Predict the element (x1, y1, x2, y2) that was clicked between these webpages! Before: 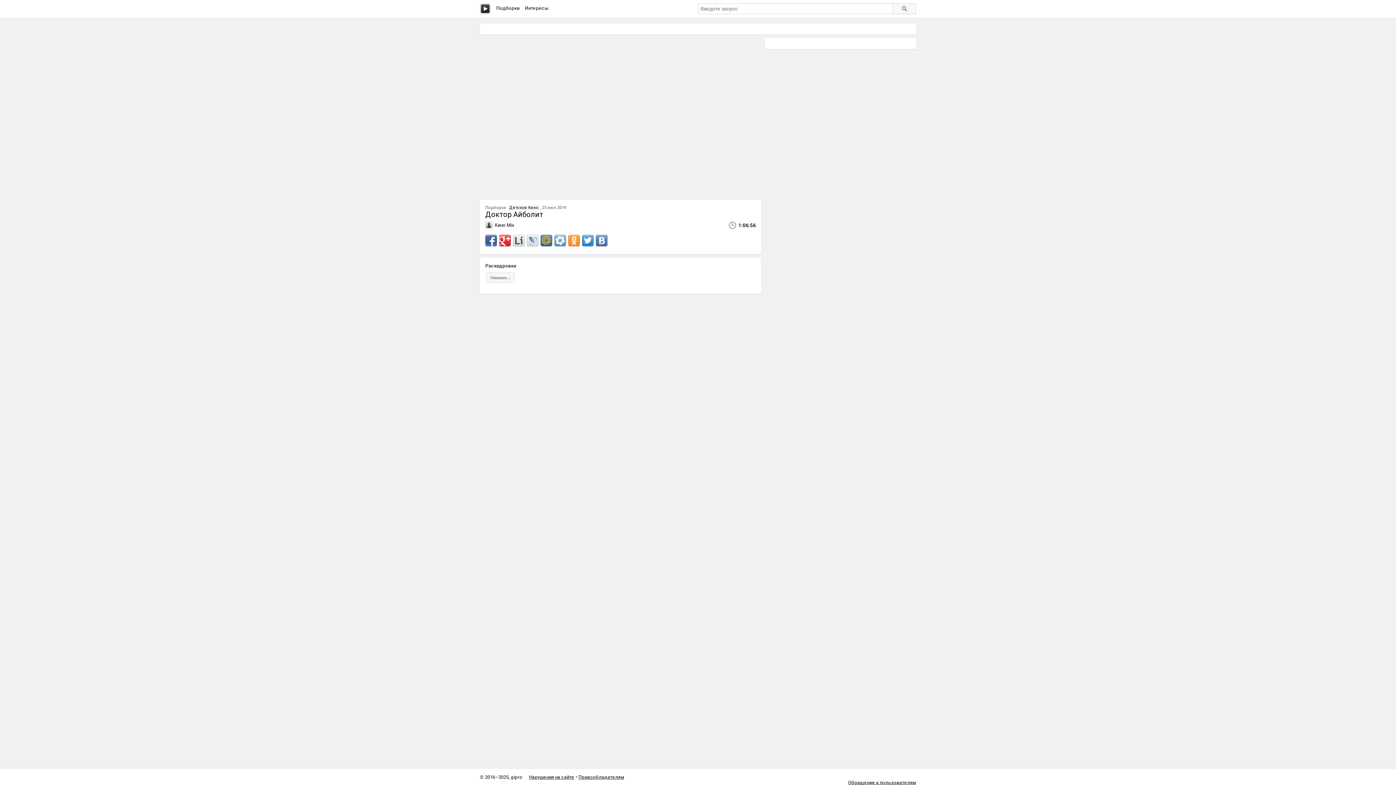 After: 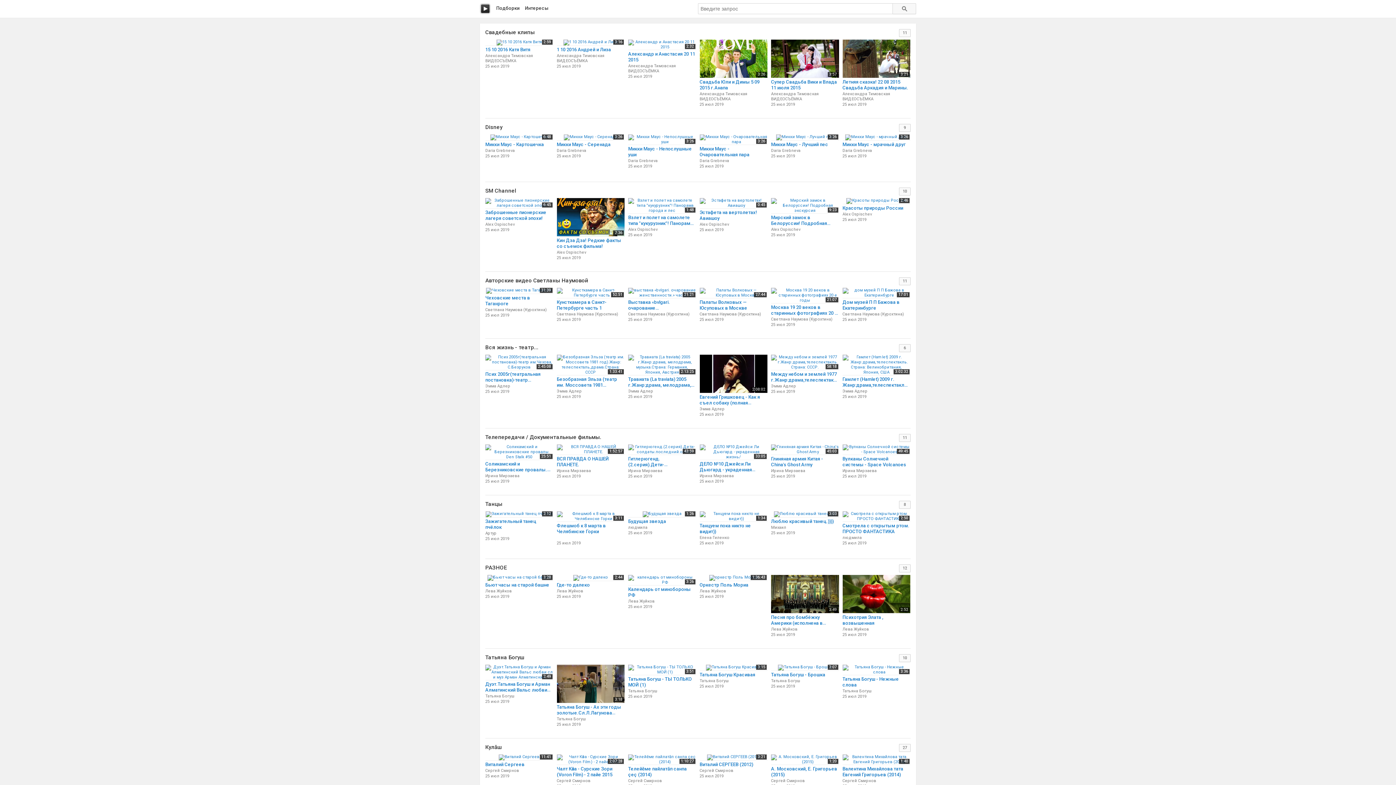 Action: bbox: (480, 3, 490, 14)